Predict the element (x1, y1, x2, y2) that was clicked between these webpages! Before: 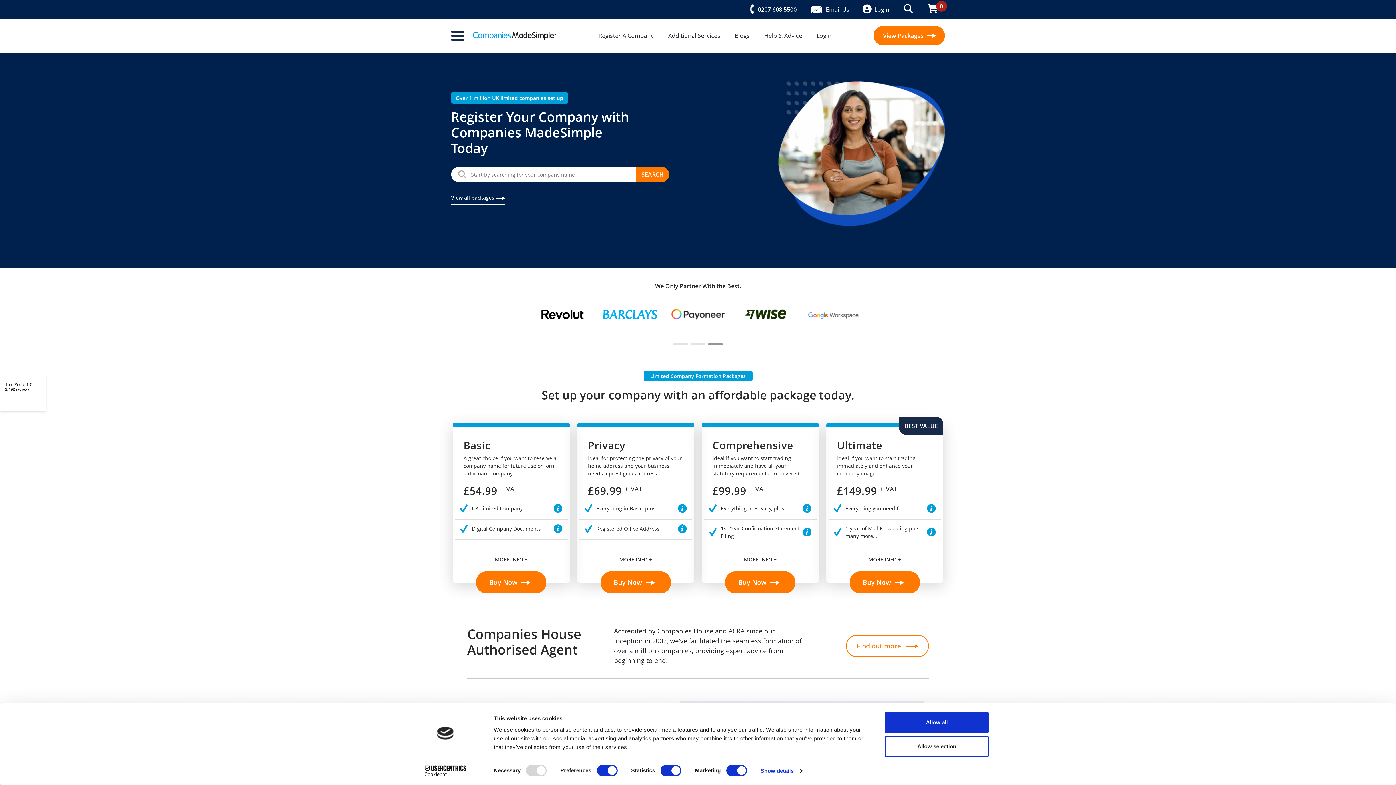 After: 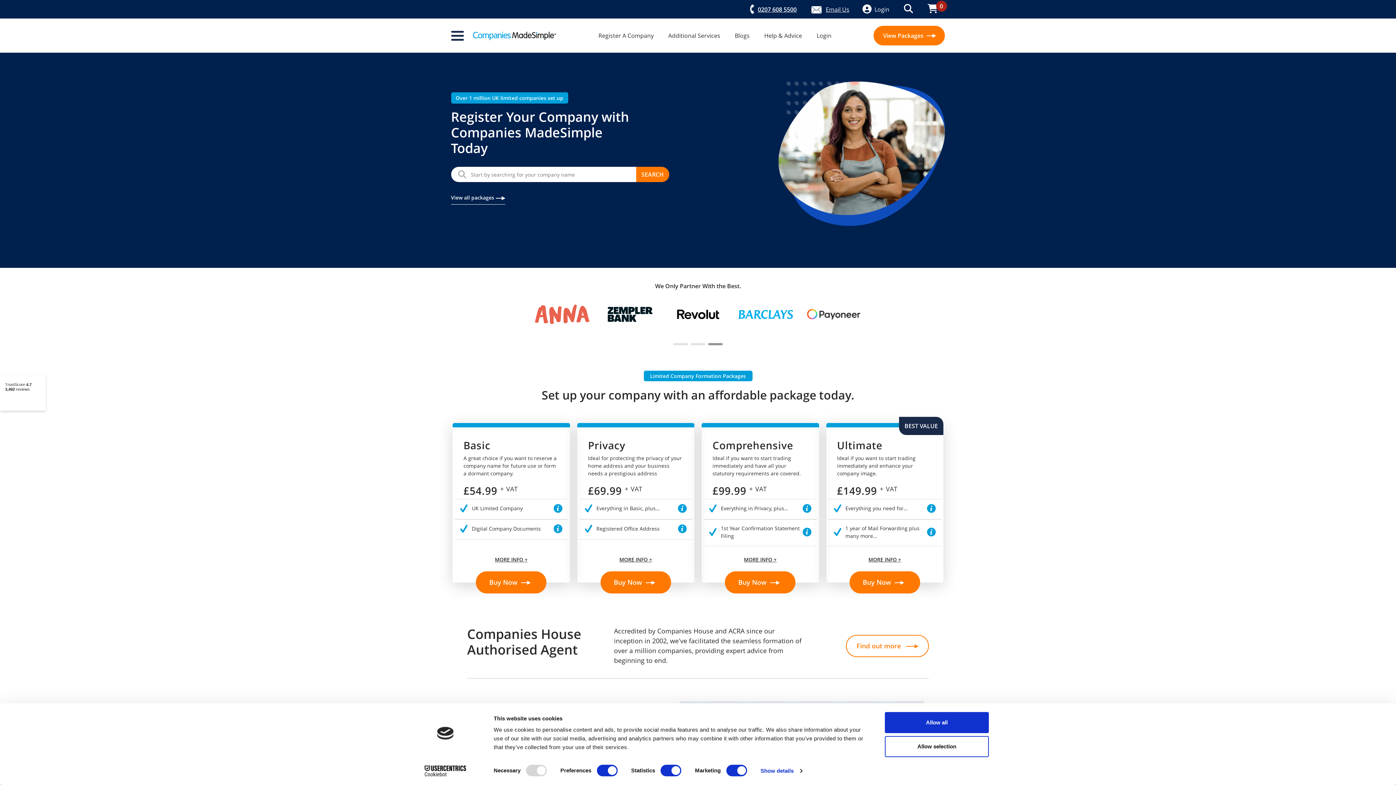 Action: bbox: (673, 343, 688, 345)